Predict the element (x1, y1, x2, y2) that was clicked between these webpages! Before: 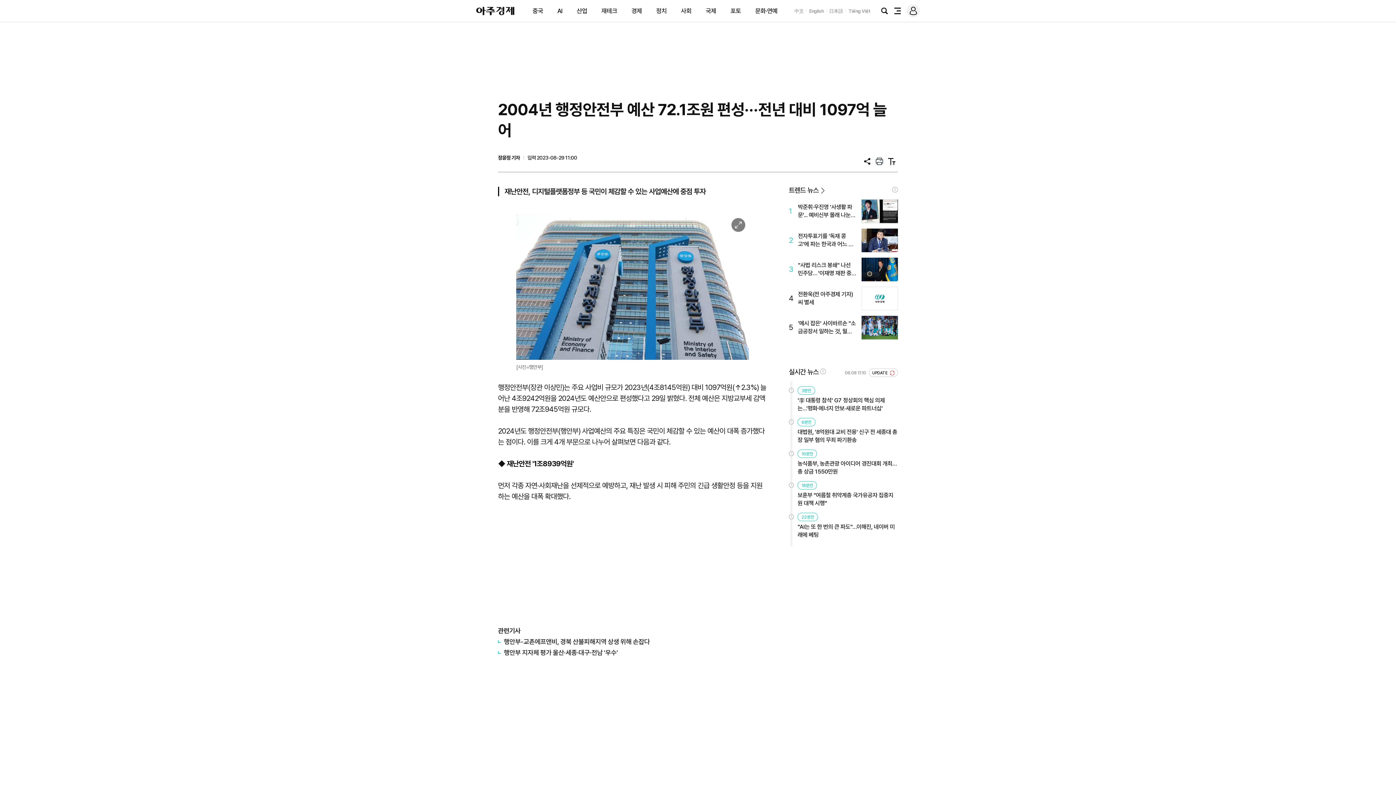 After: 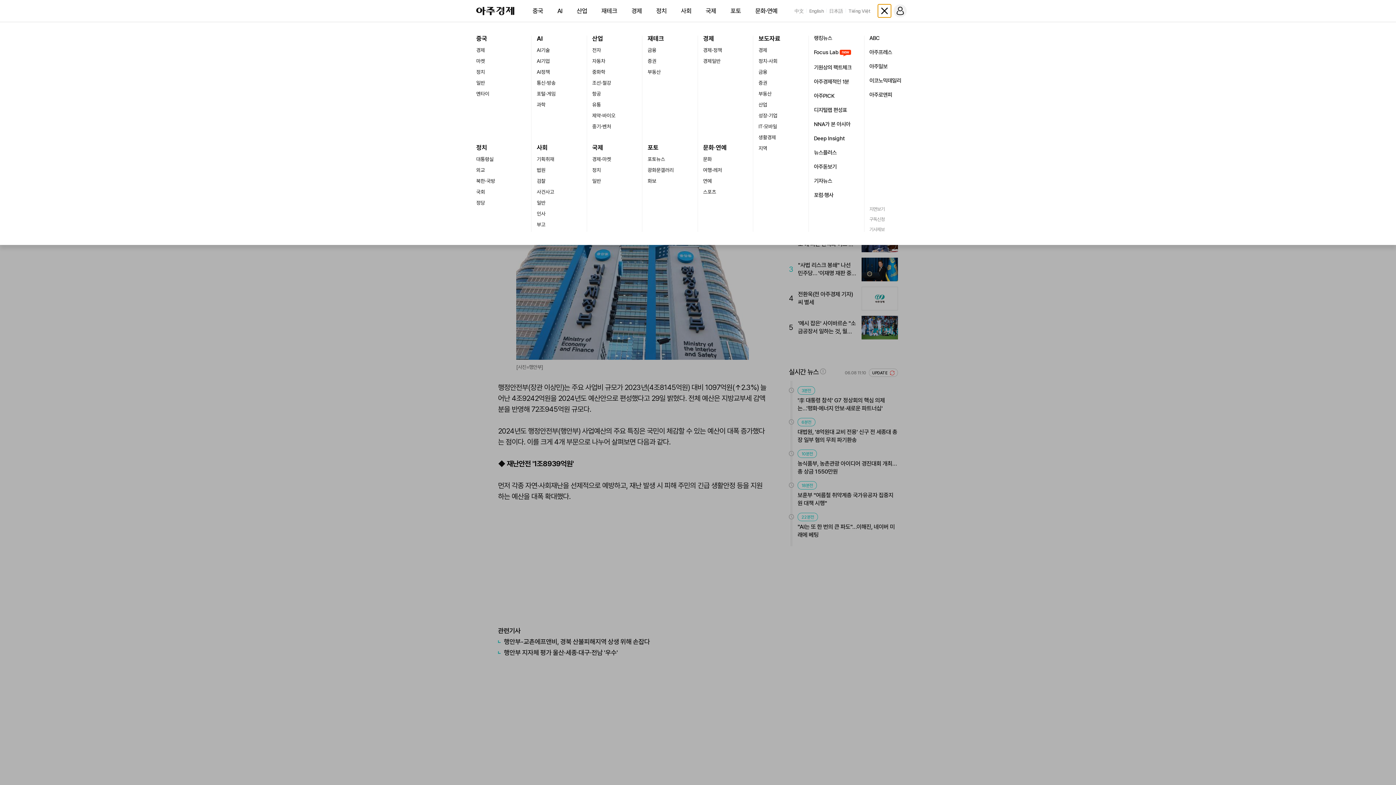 Action: bbox: (891, 4, 904, 17) label: 전체메뉴